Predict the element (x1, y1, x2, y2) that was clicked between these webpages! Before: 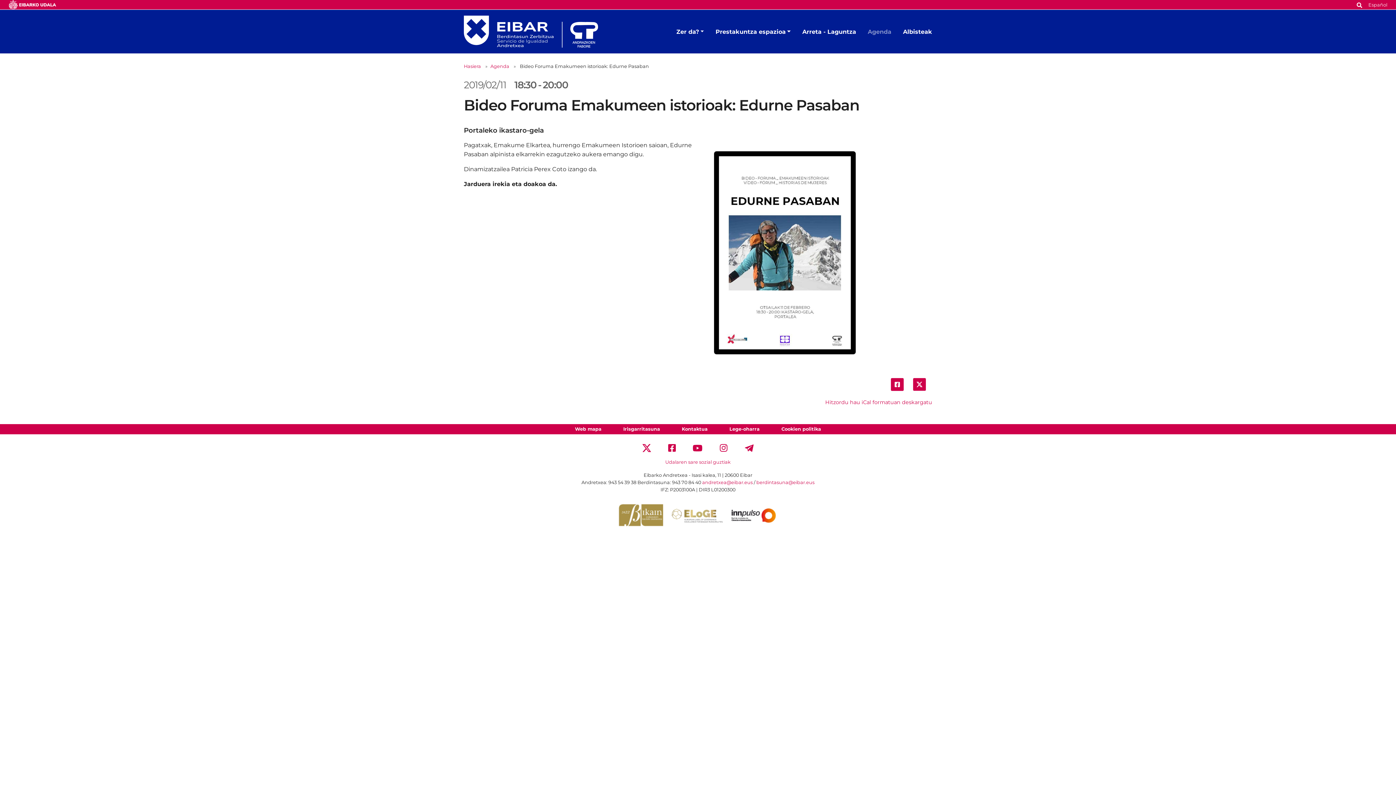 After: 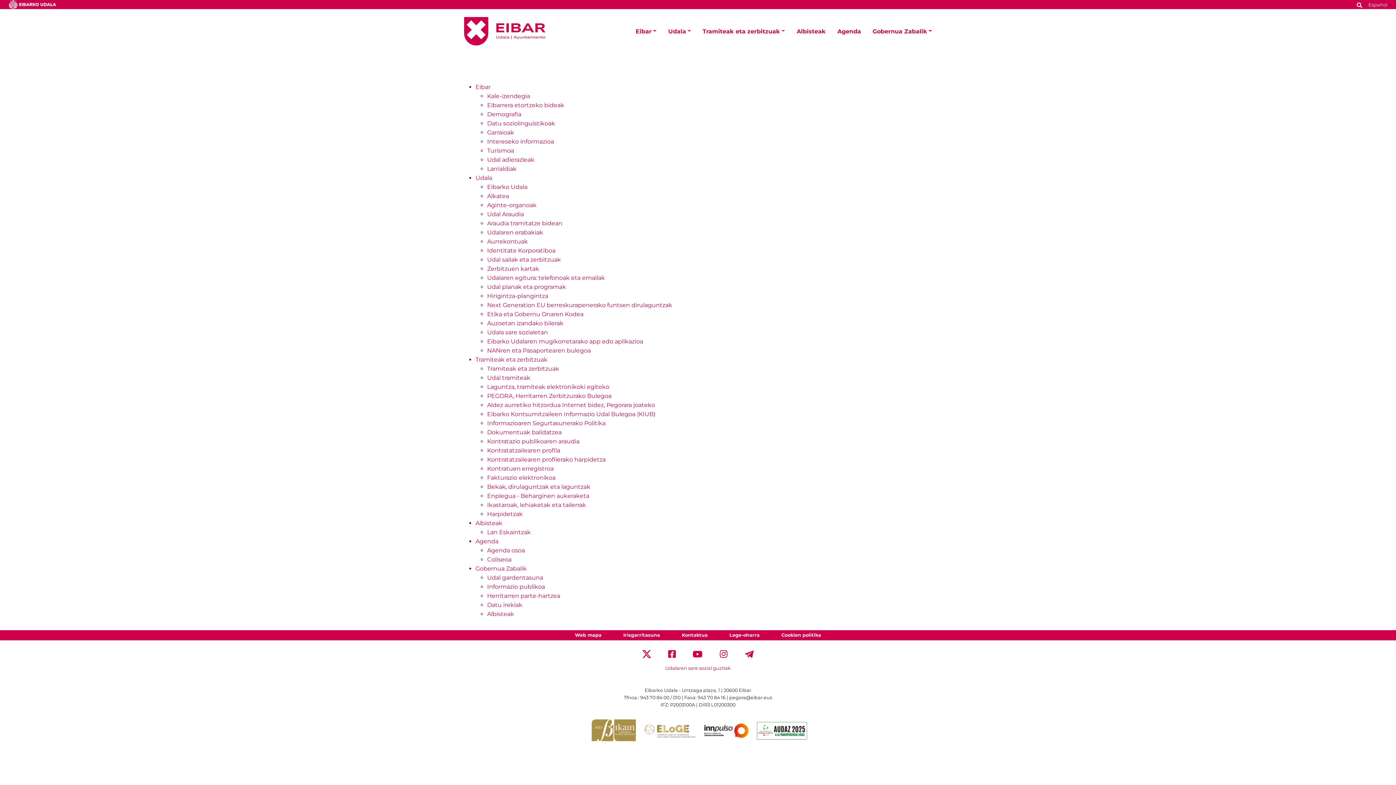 Action: label: Web mapa bbox: (573, 424, 603, 434)